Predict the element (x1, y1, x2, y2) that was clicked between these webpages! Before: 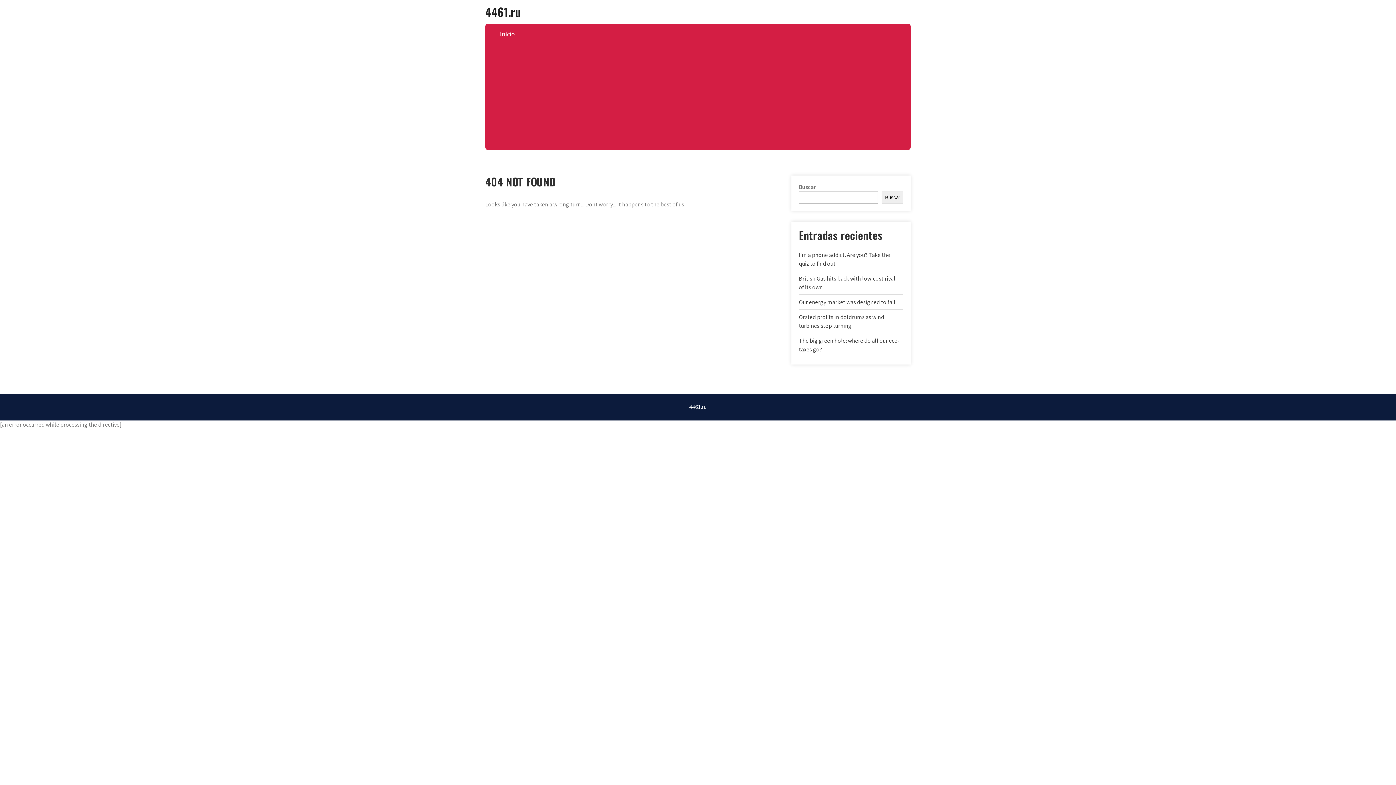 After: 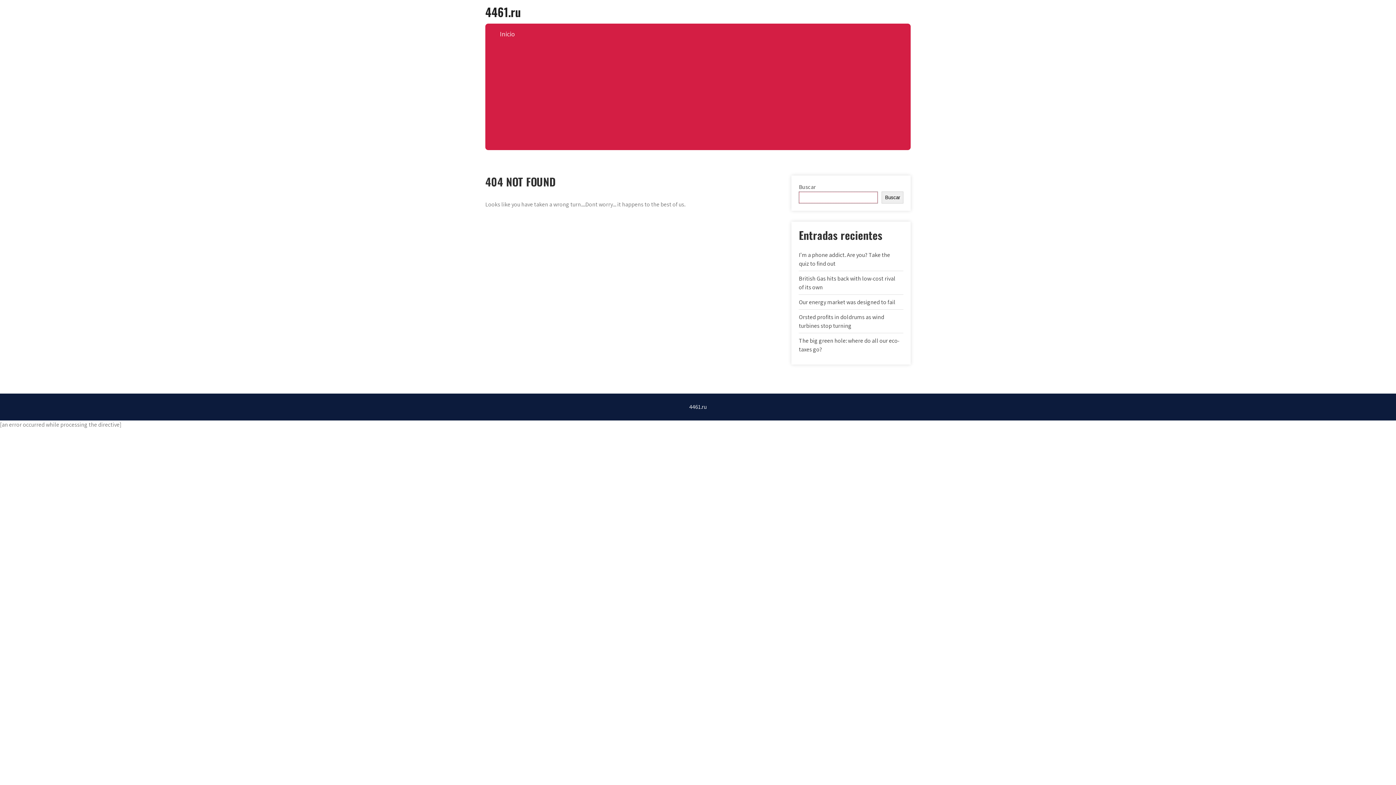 Action: label: Buscar bbox: (881, 191, 903, 203)